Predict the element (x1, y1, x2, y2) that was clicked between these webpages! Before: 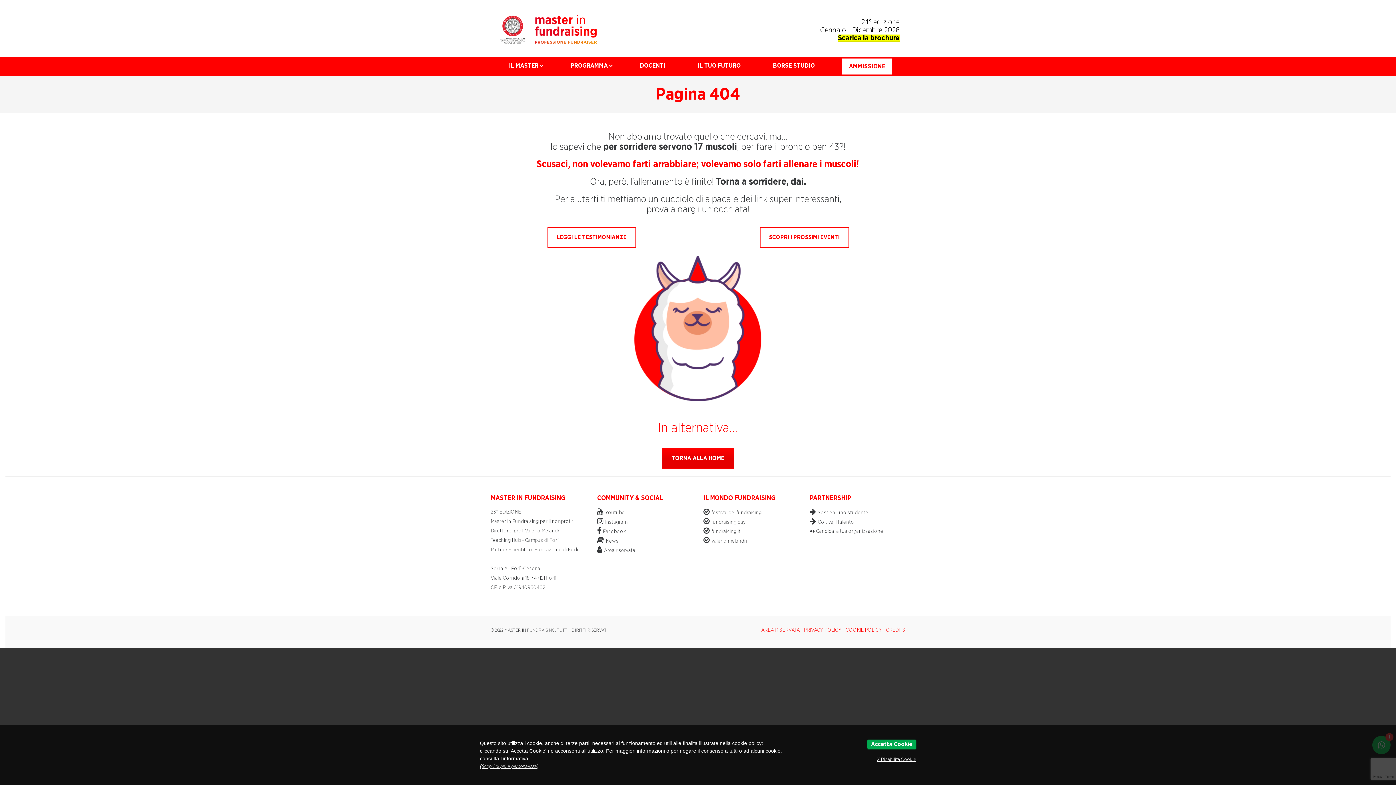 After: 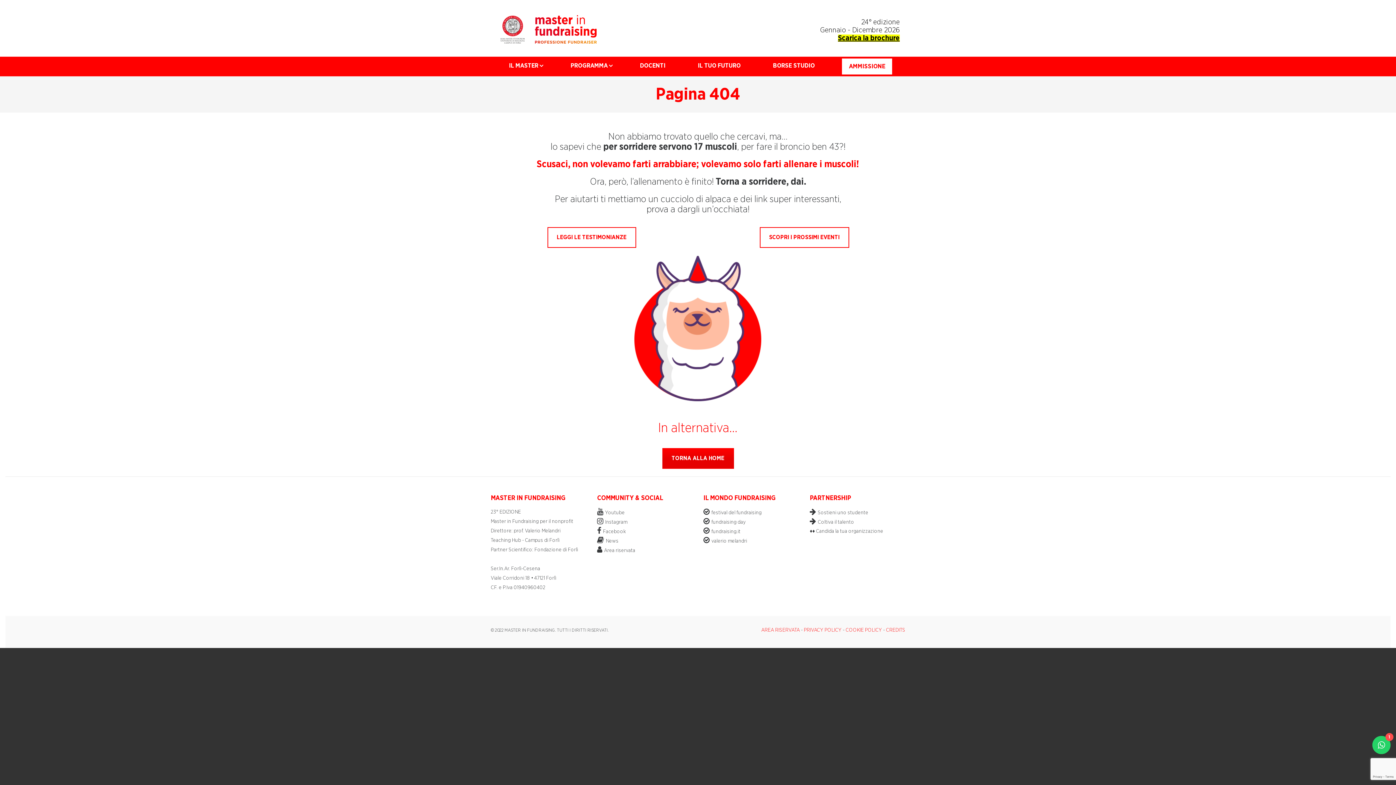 Action: bbox: (867, 740, 916, 749) label: Accetta Cookie